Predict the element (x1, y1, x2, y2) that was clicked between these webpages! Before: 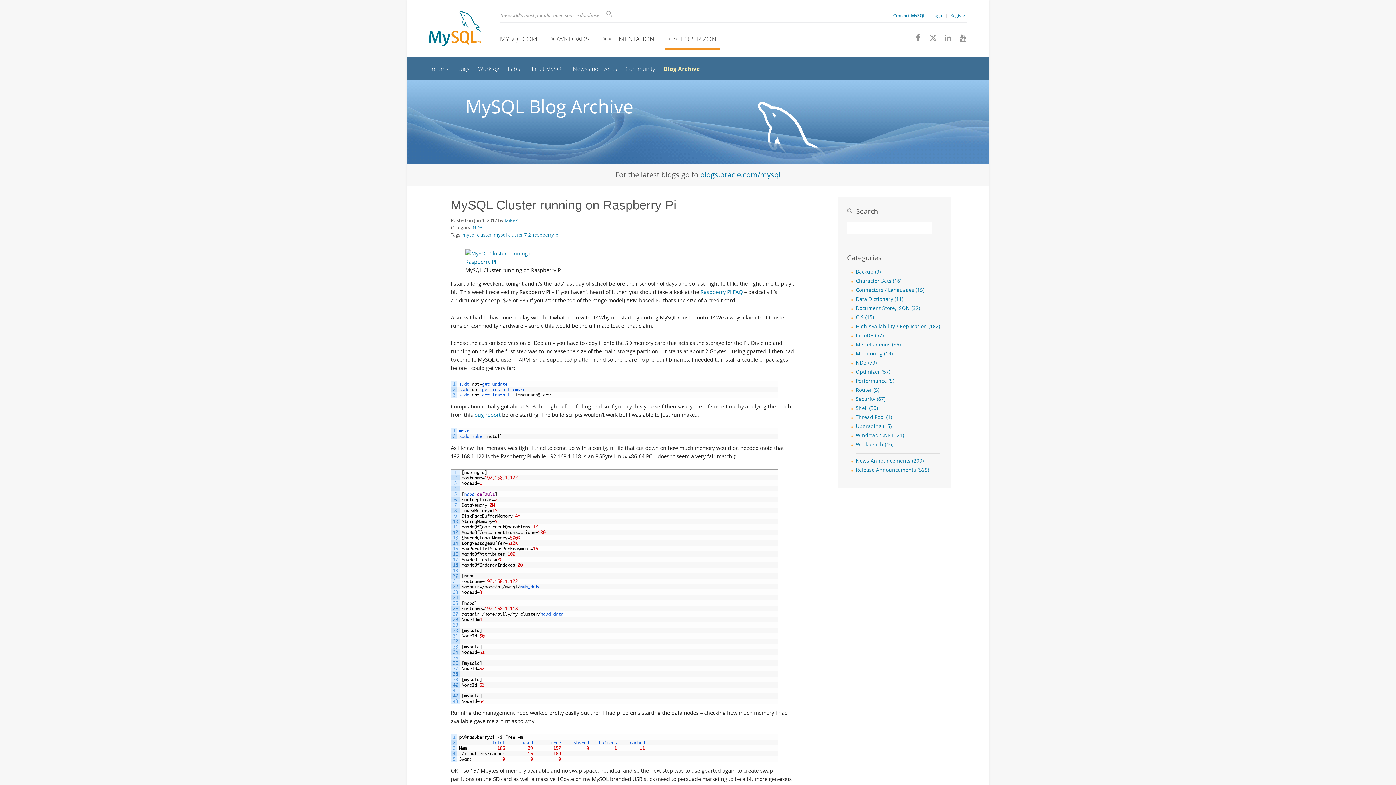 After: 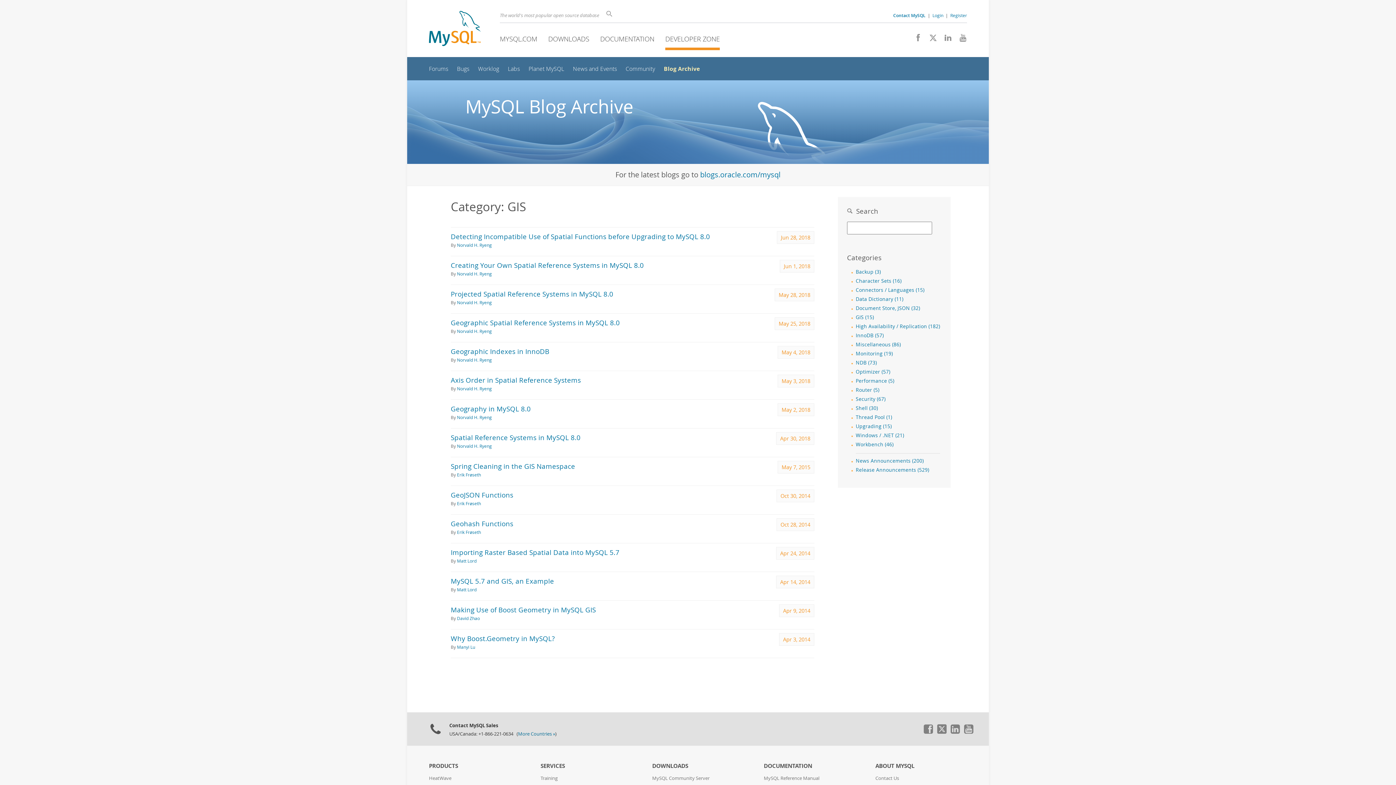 Action: bbox: (856, 314, 874, 320) label: GIS (15)